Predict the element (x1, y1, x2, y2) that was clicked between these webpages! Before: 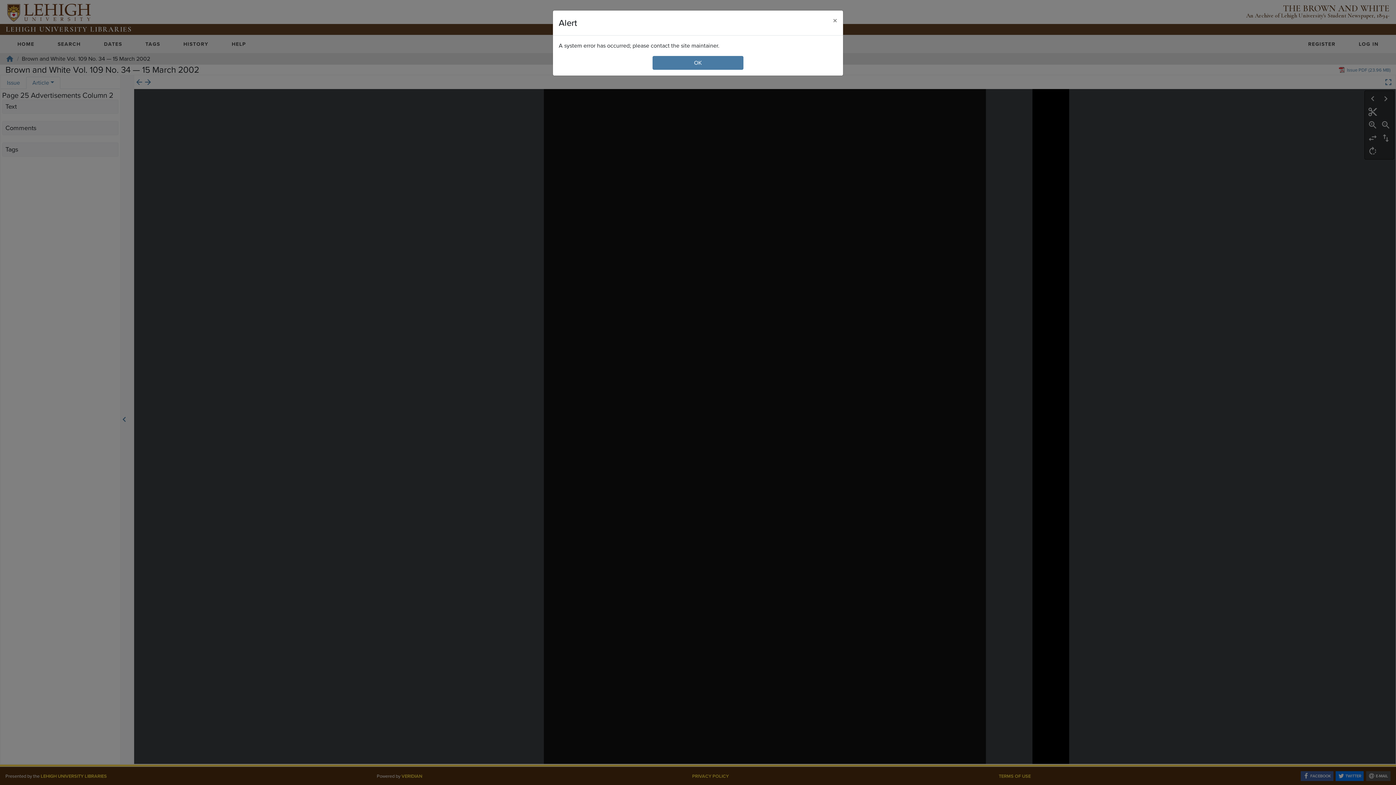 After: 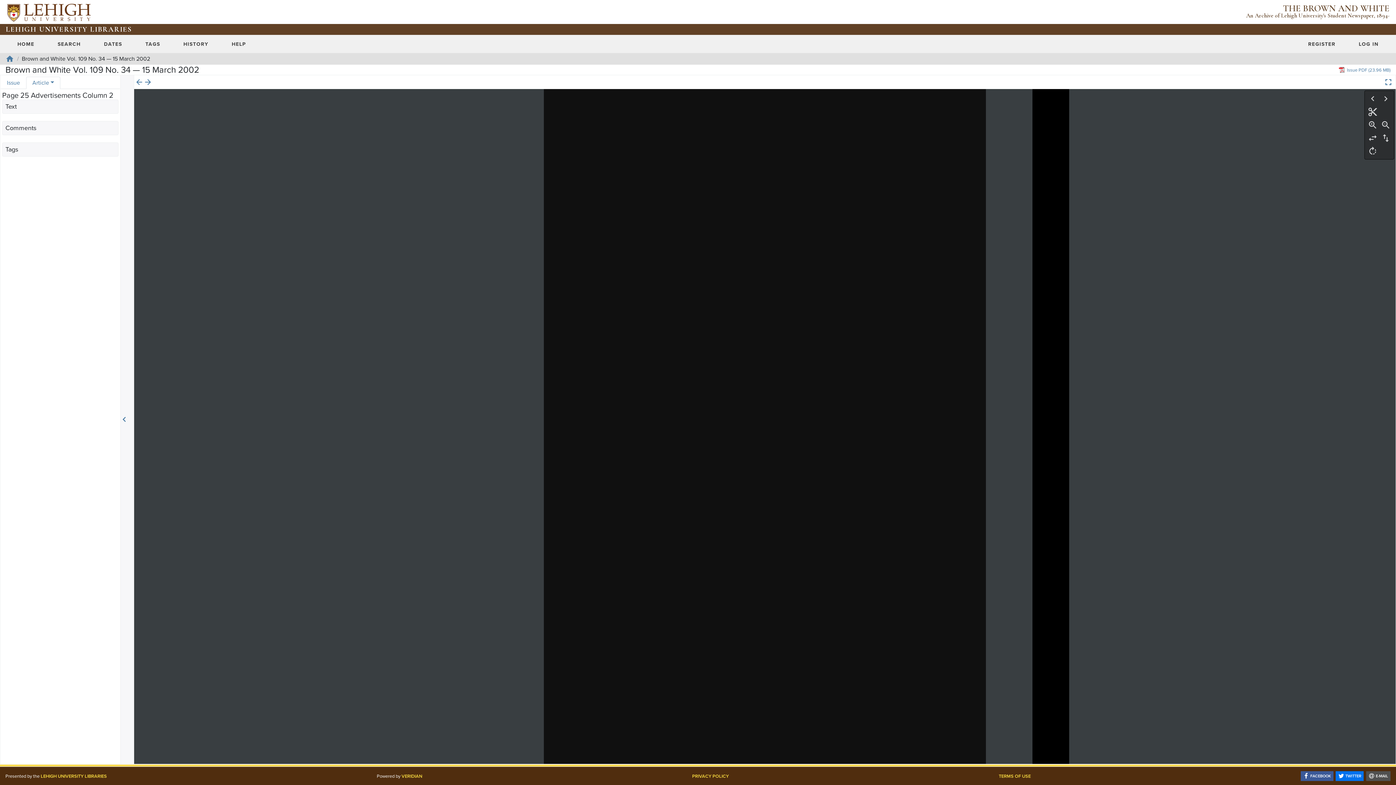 Action: bbox: (827, 10, 843, 30) label: Close